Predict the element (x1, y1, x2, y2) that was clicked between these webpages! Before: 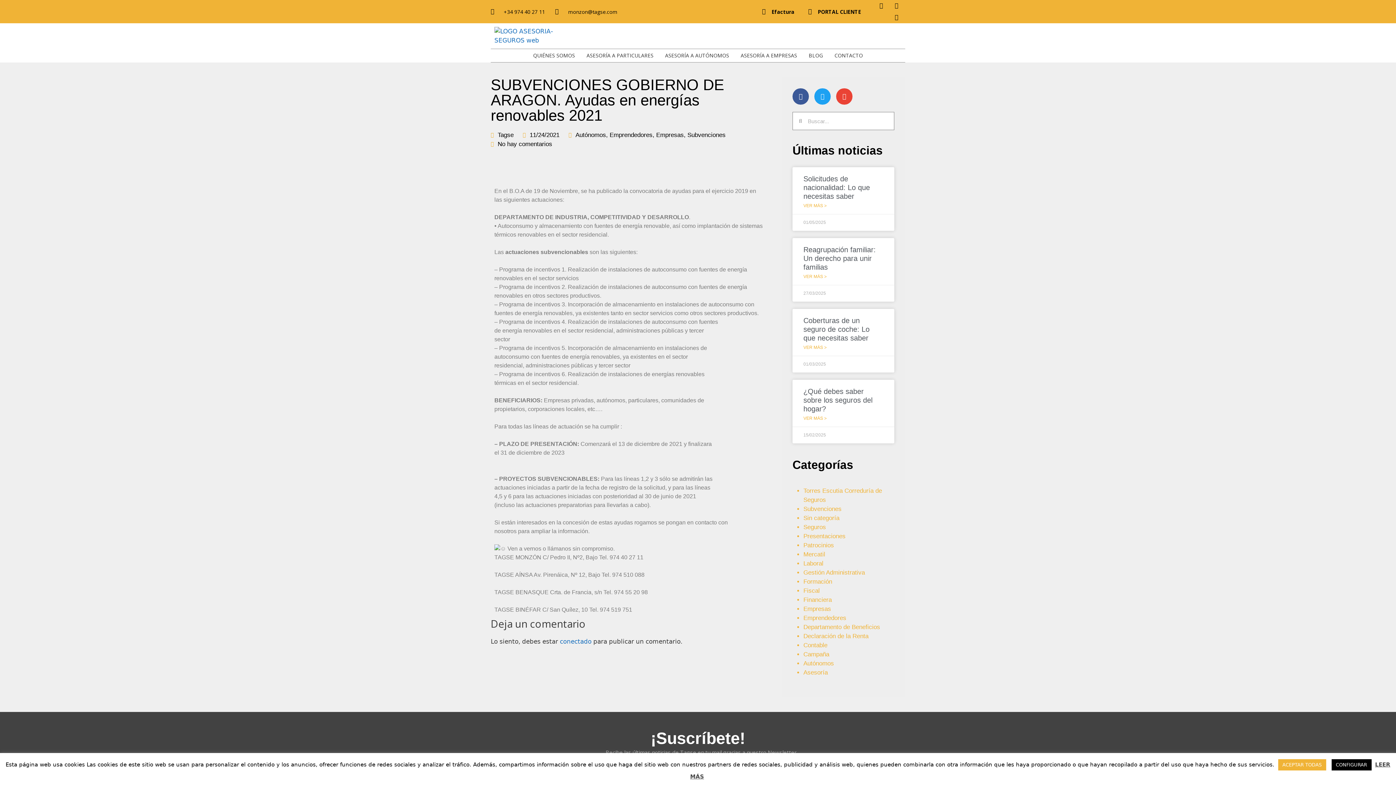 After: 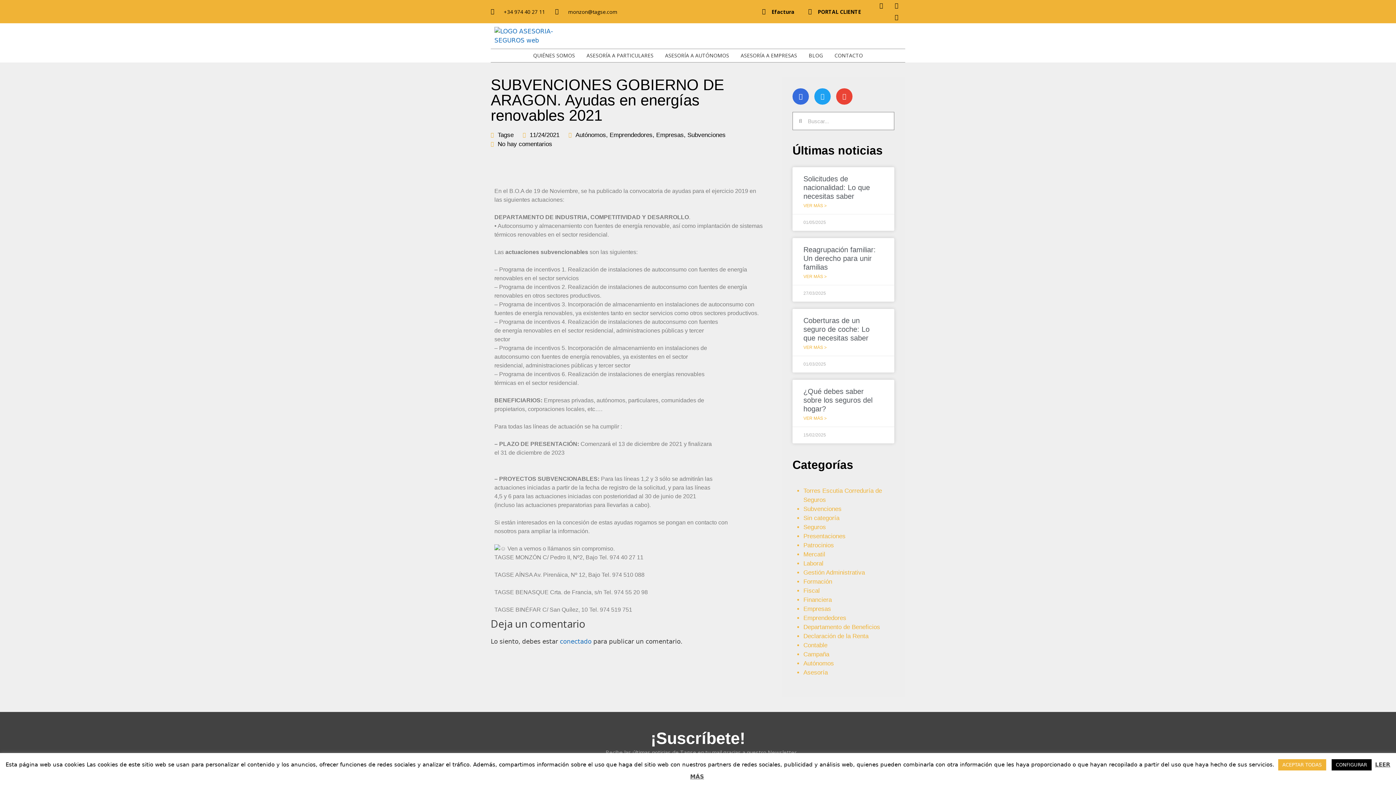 Action: label: Compartir en facebook bbox: (792, 88, 809, 104)